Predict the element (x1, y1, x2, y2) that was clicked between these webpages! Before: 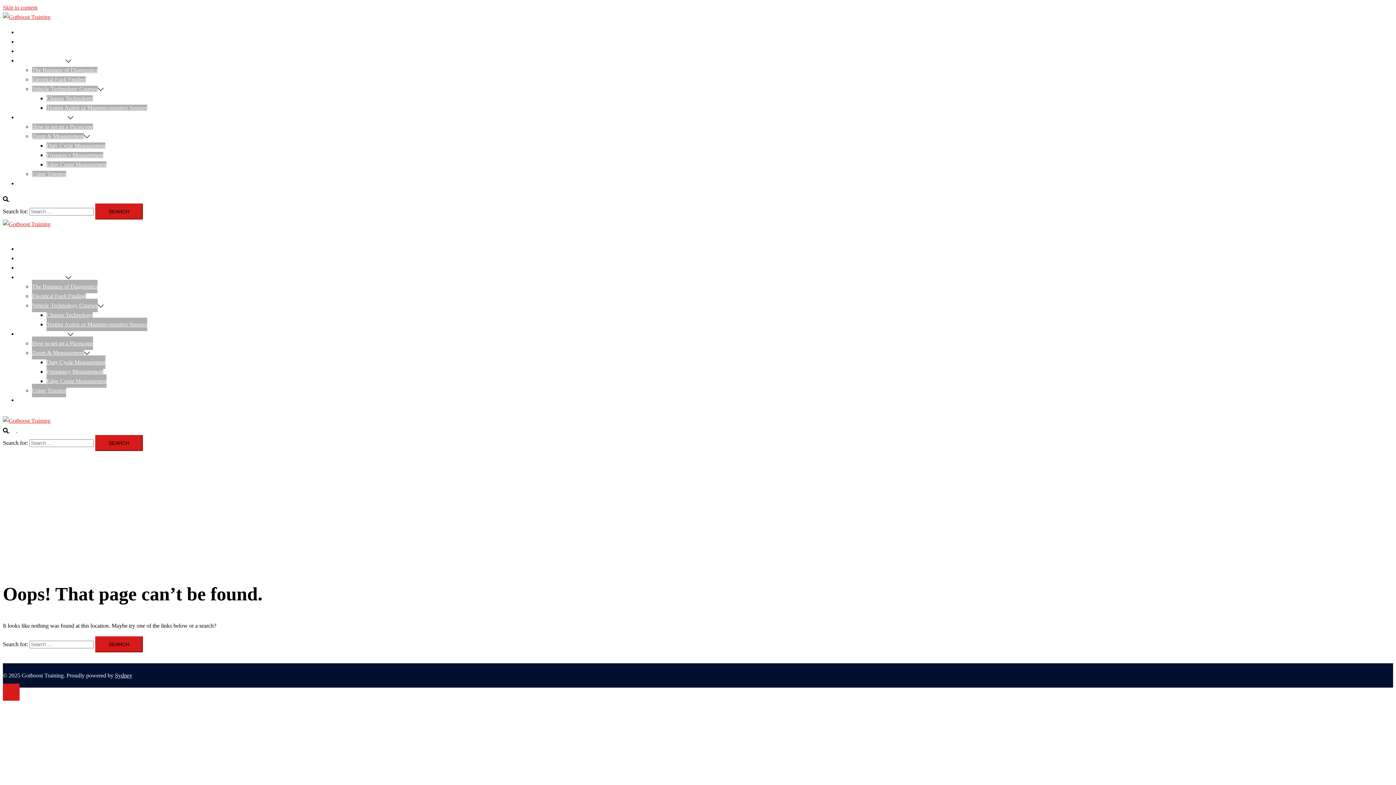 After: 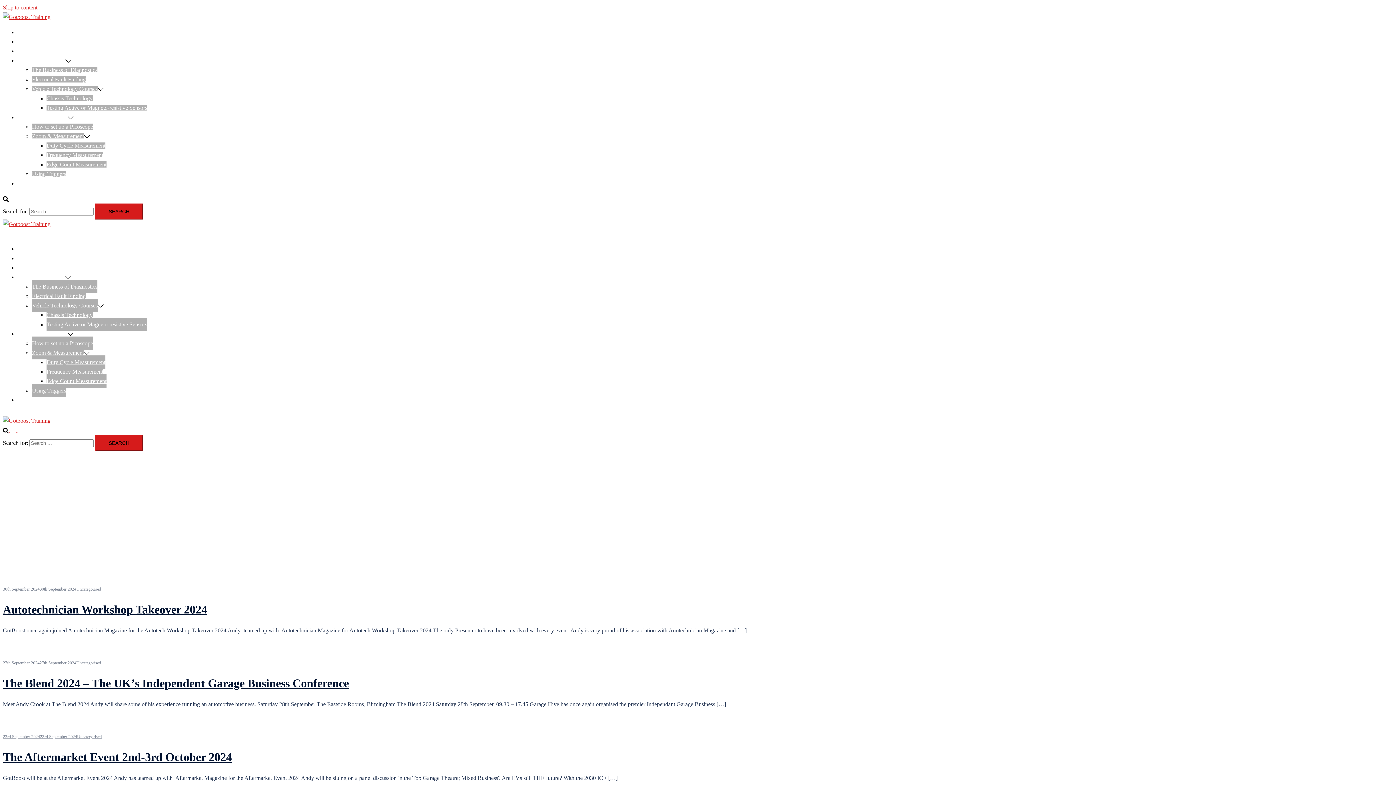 Action: bbox: (17, 180, 28, 186) label: Blog